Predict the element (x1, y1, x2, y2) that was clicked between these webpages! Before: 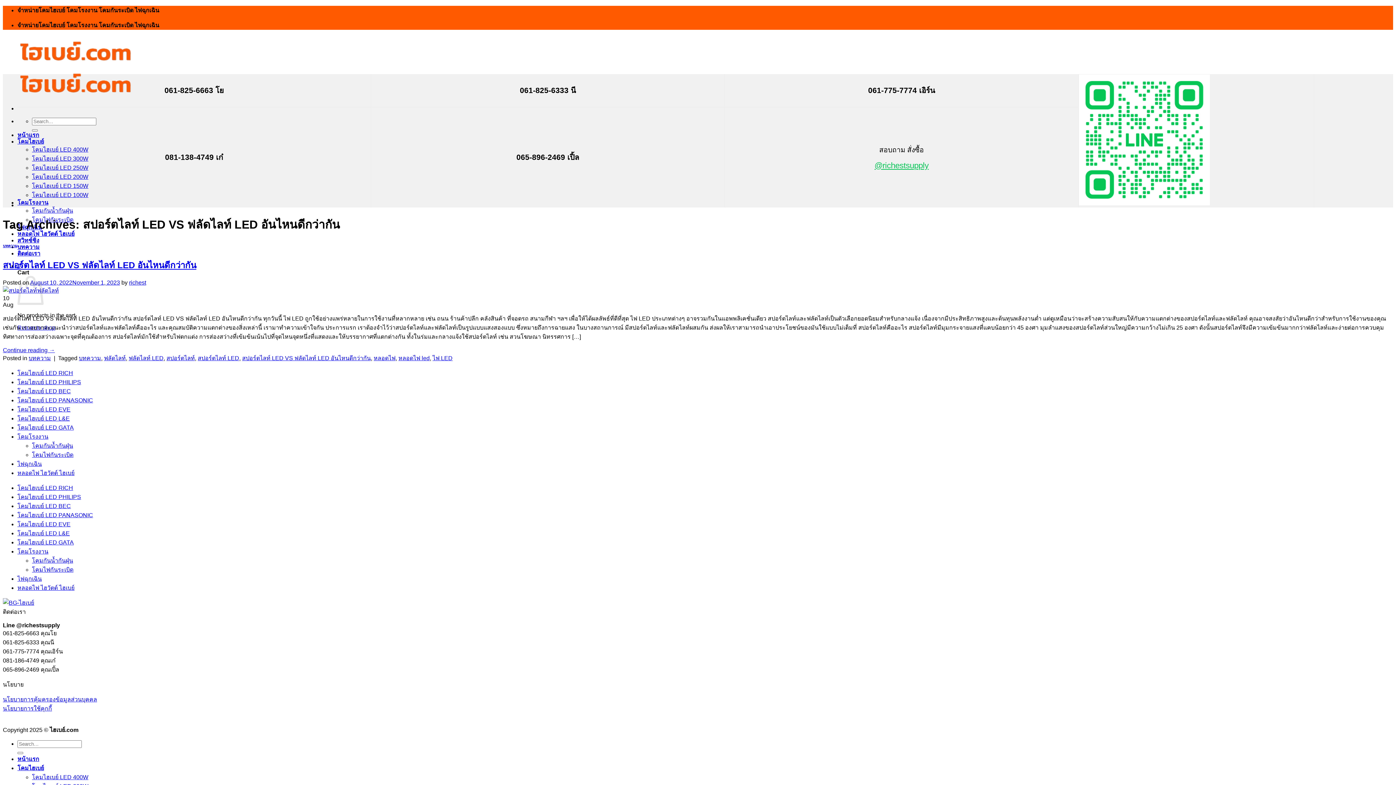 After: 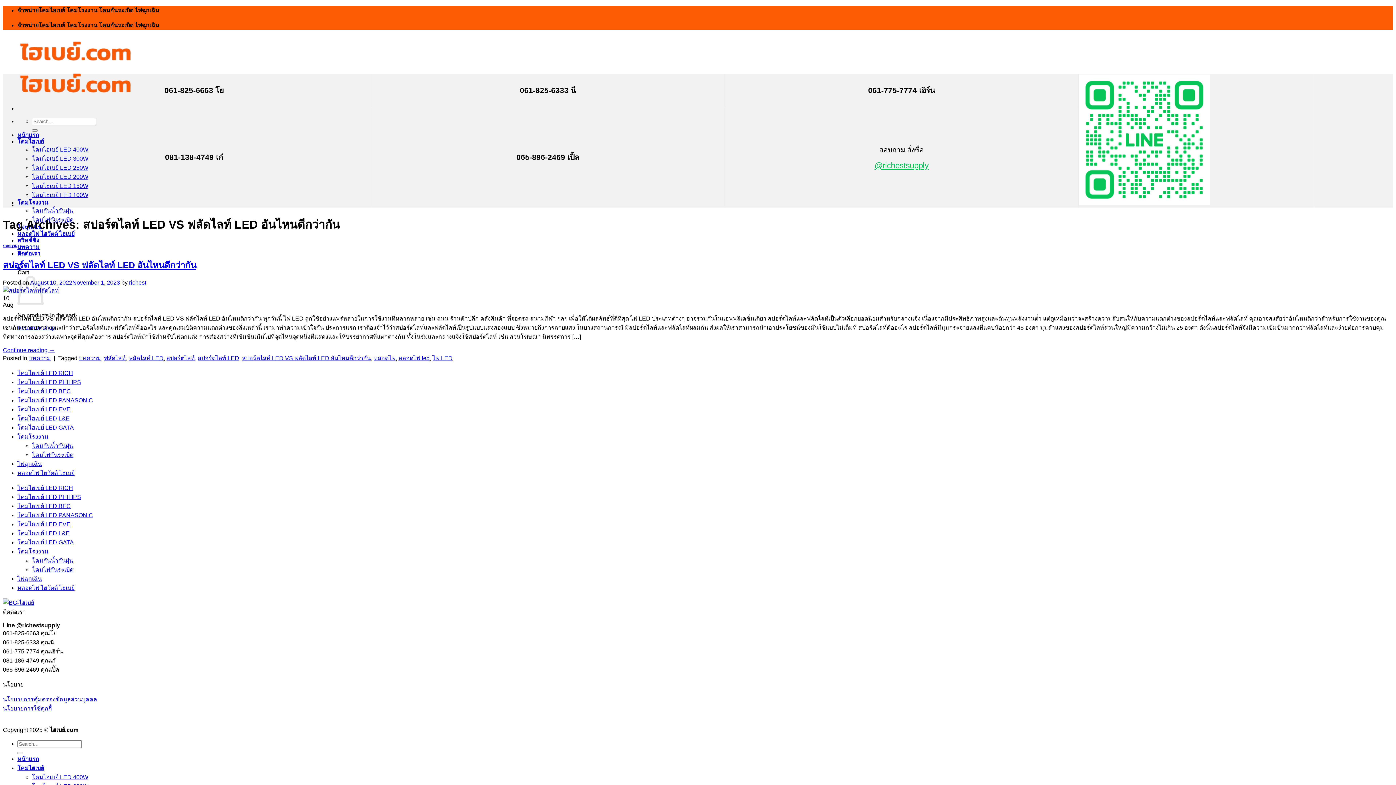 Action: bbox: (2, 347, 54, 353) label: Continue reading →